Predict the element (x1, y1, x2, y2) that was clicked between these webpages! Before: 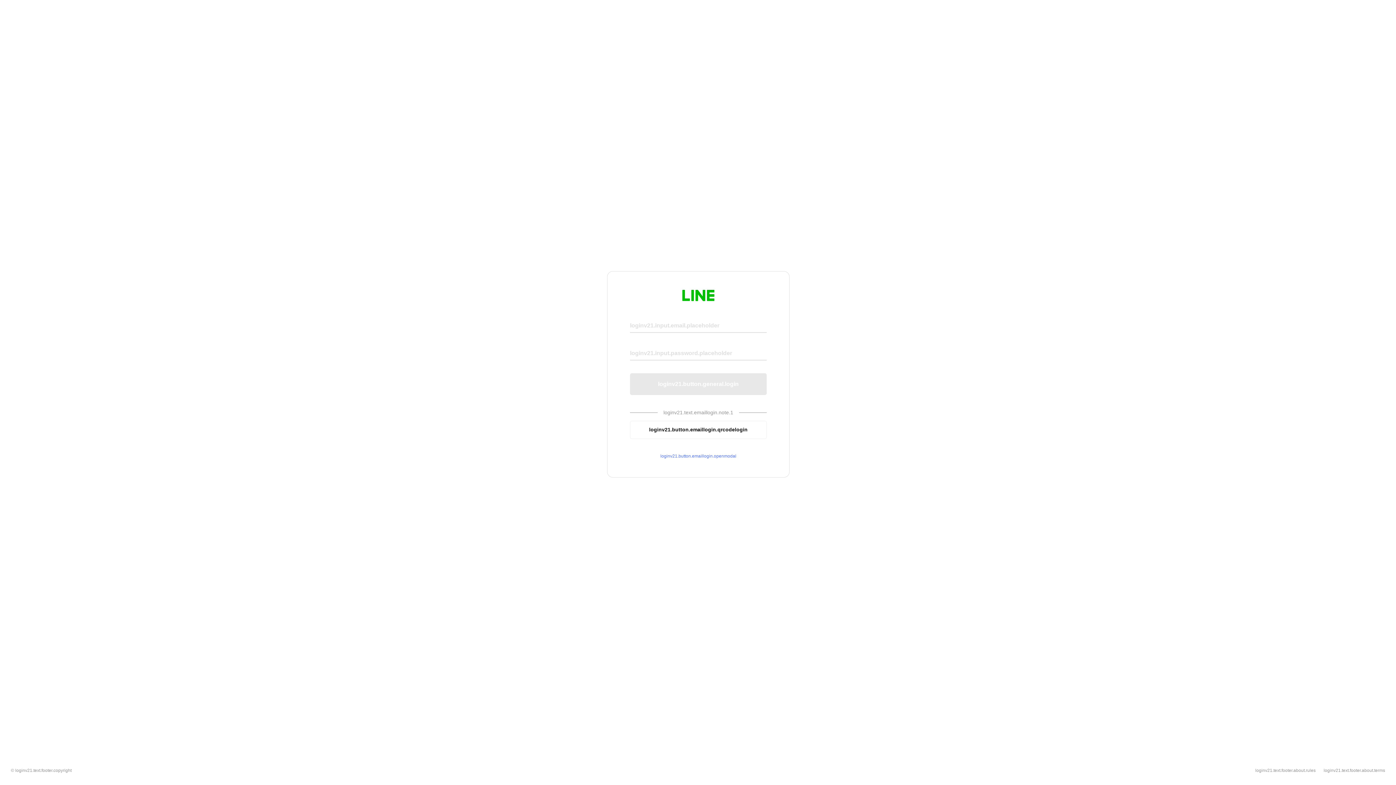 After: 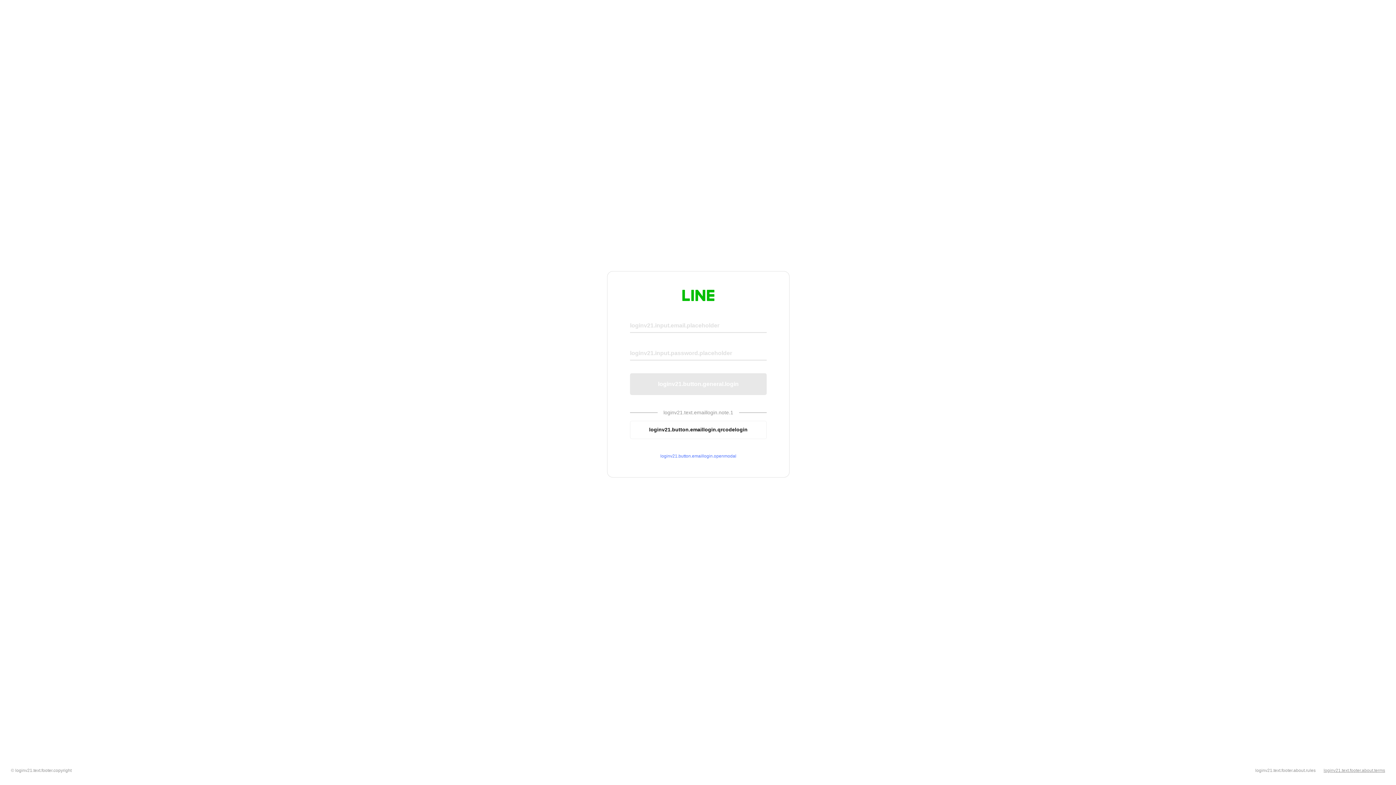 Action: label: loginv21.text.footer.about.terms bbox: (1324, 768, 1385, 773)